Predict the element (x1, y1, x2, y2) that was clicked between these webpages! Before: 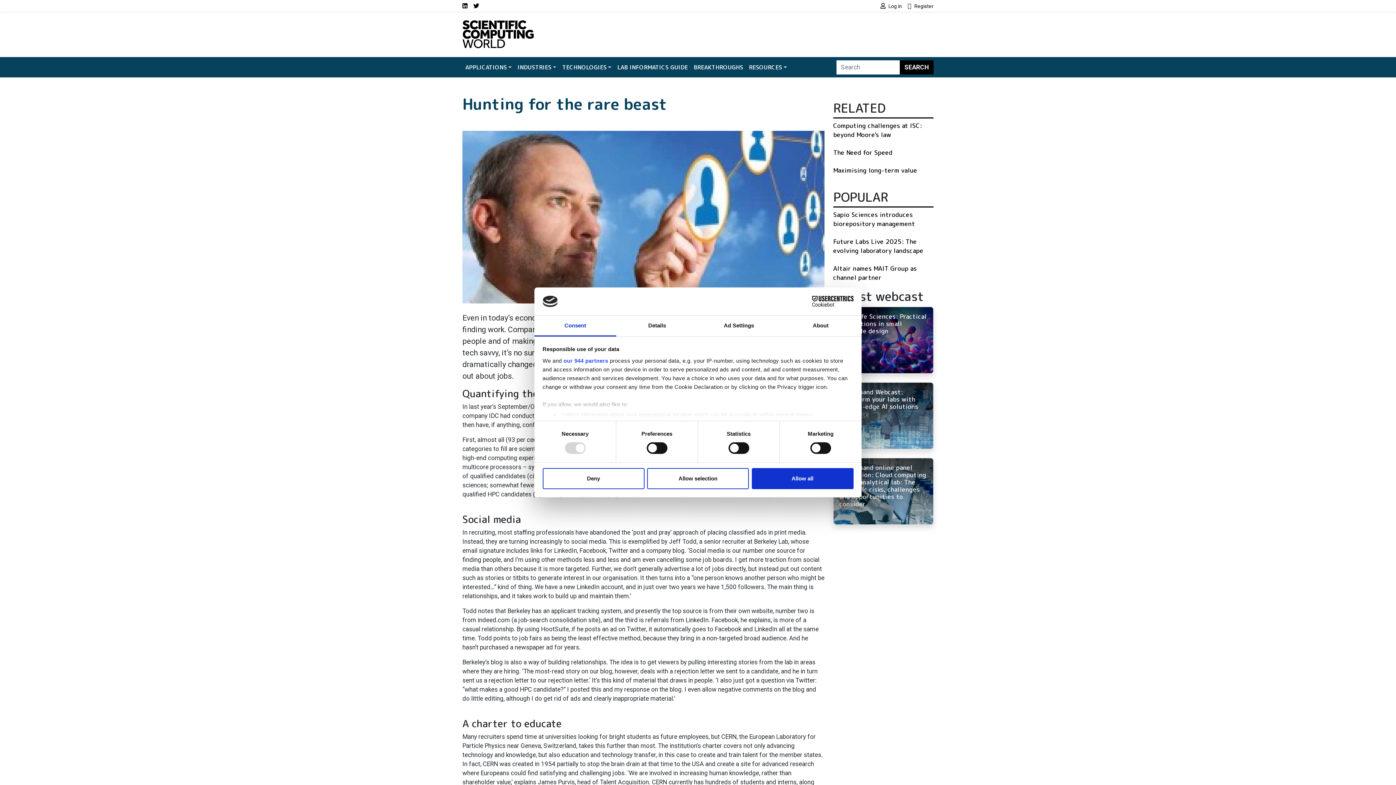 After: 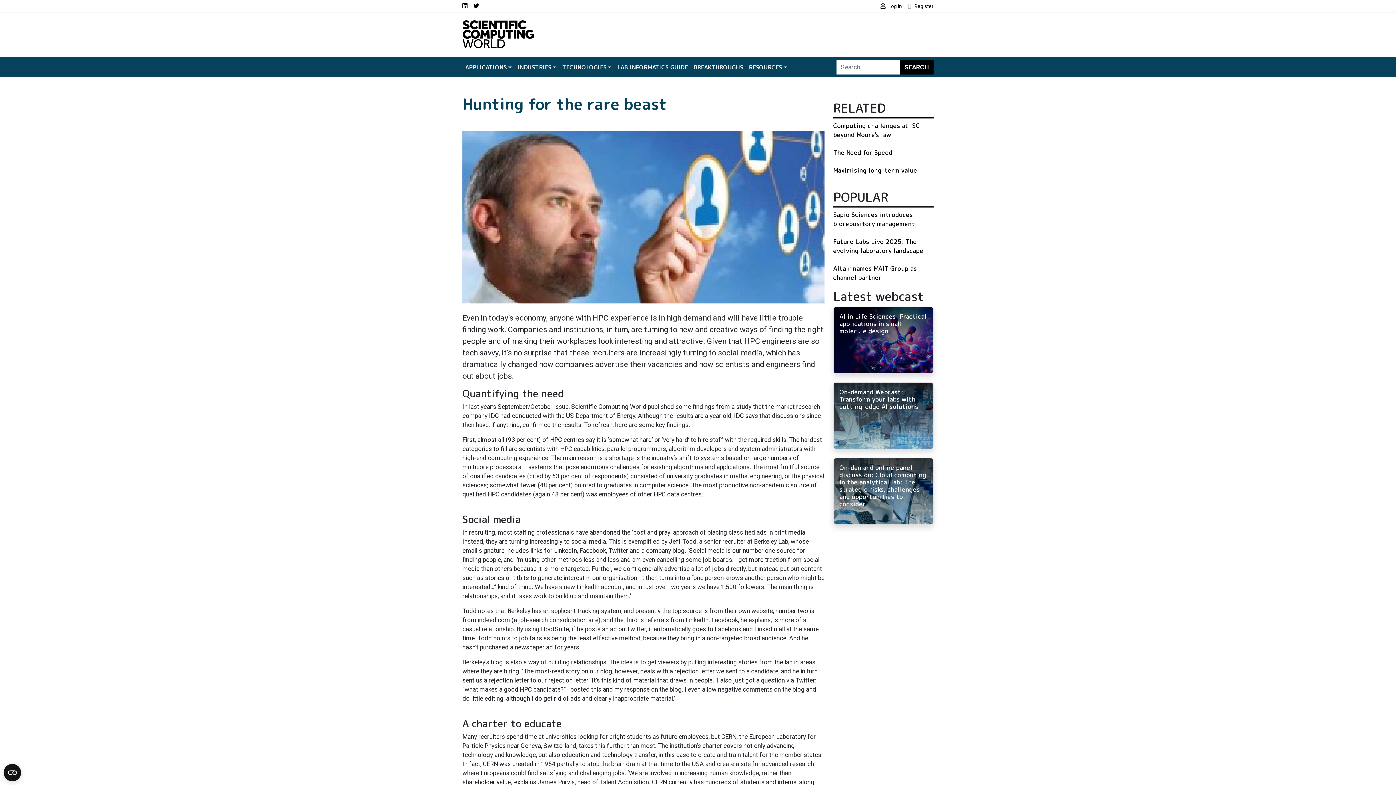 Action: bbox: (647, 468, 749, 489) label: Allow selection